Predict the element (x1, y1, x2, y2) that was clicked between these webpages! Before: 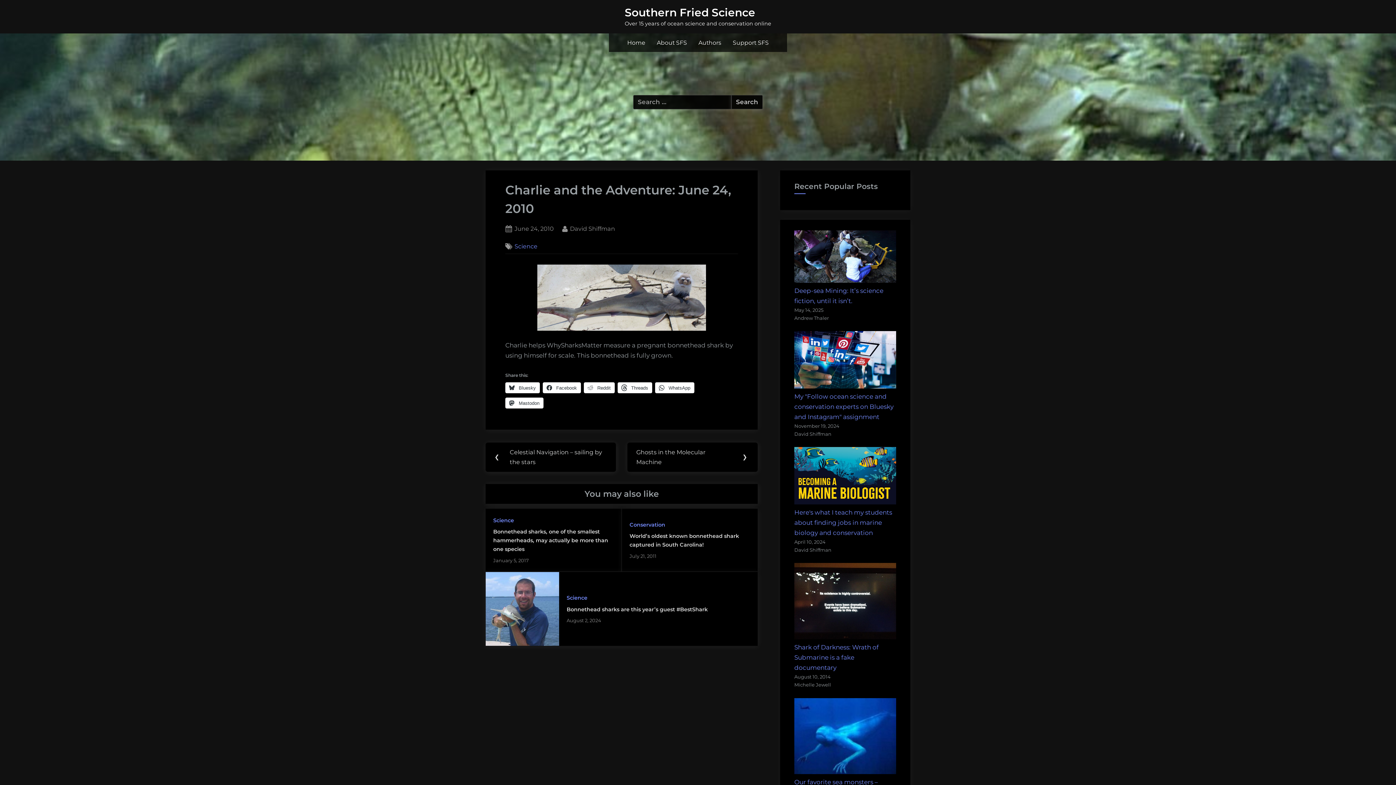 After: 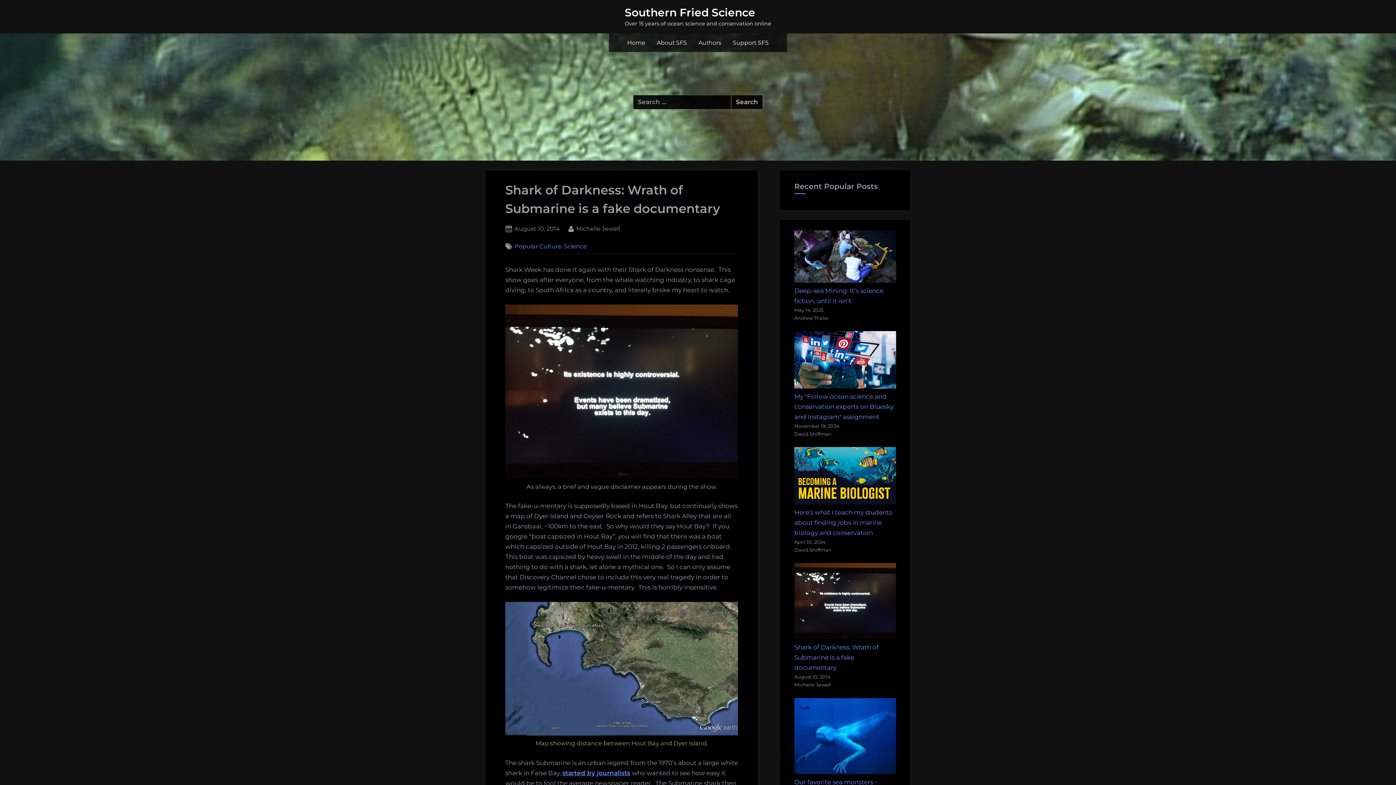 Action: label: Shark of Darkness: Wrath of Submarine is a fake documentary bbox: (794, 644, 878, 671)